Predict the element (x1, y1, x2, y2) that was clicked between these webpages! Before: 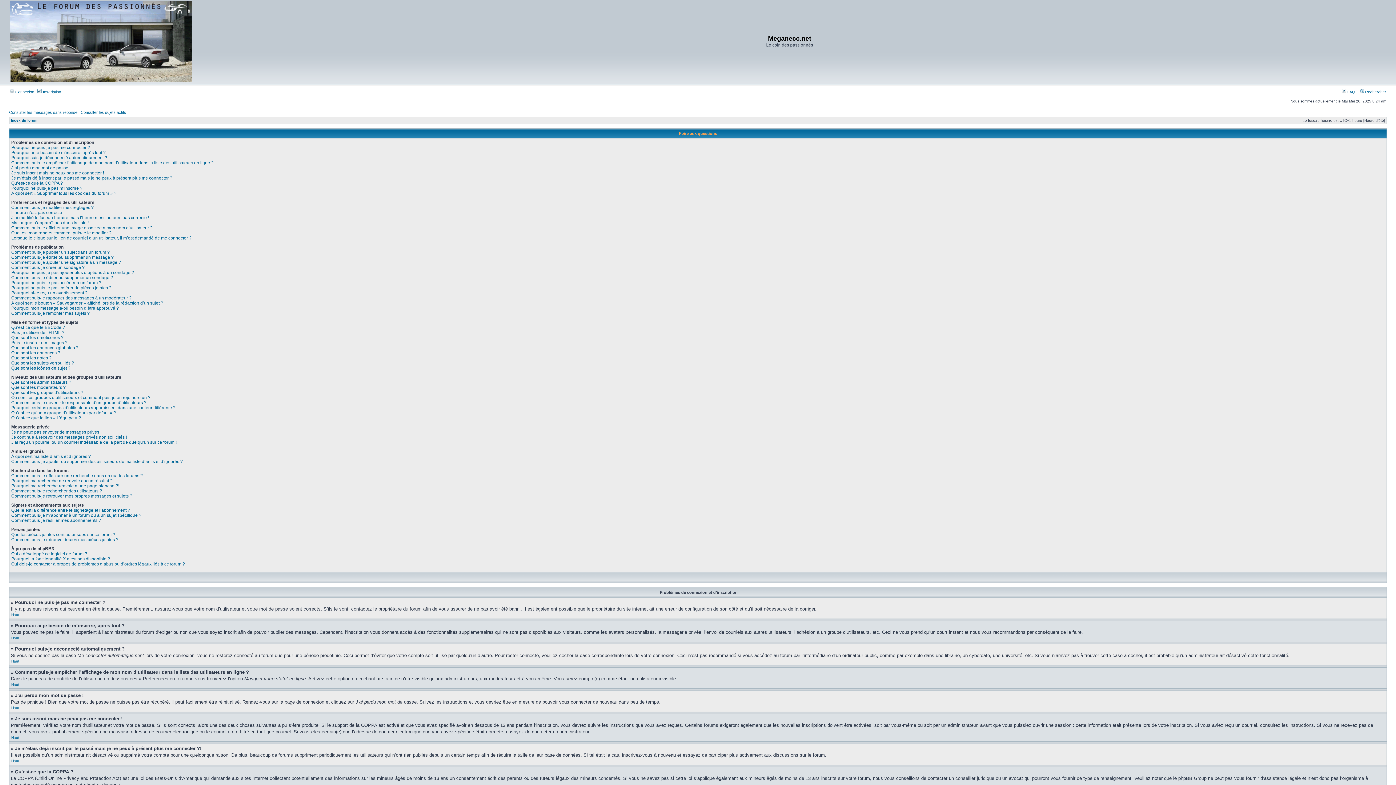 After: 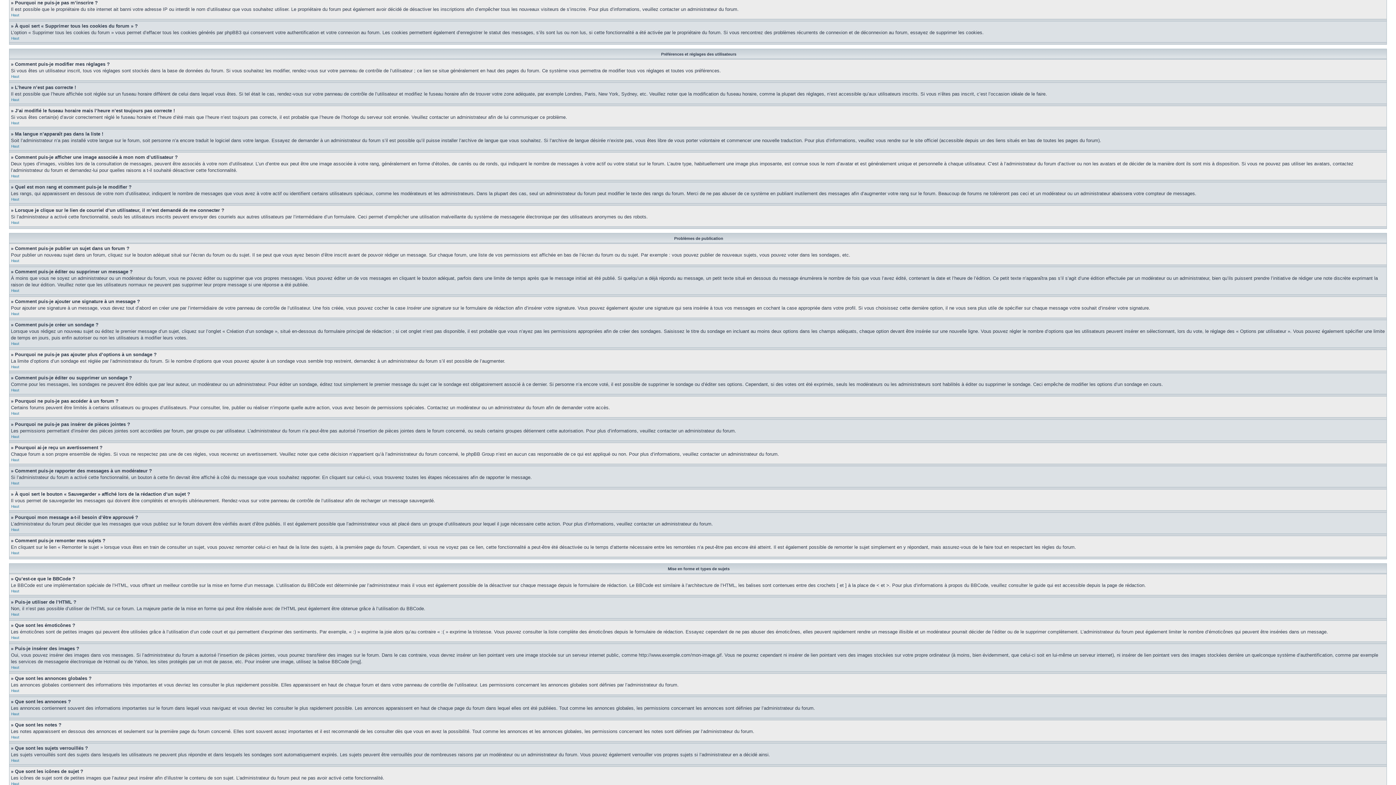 Action: label: Pourquoi ne puis-je pas m’inscrire ? bbox: (11, 185, 82, 190)